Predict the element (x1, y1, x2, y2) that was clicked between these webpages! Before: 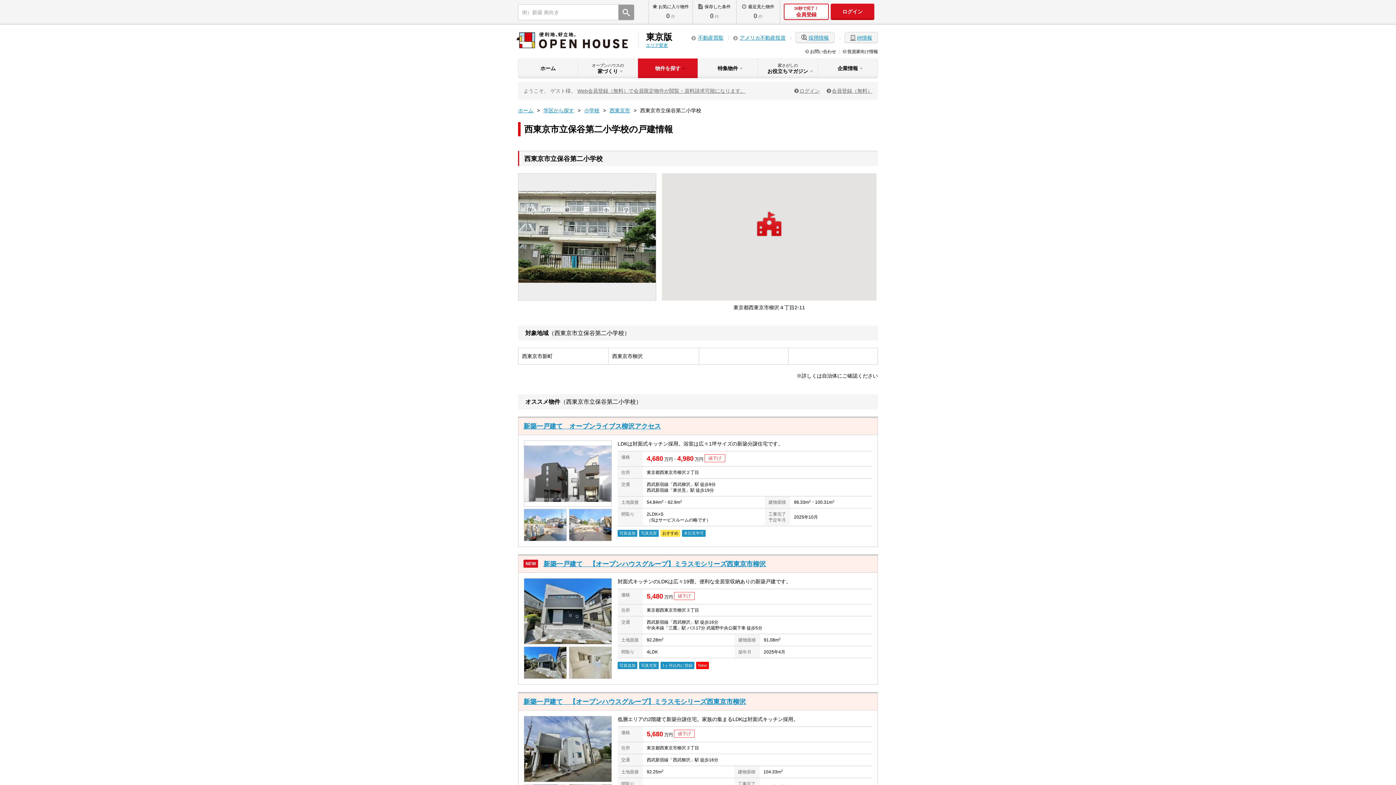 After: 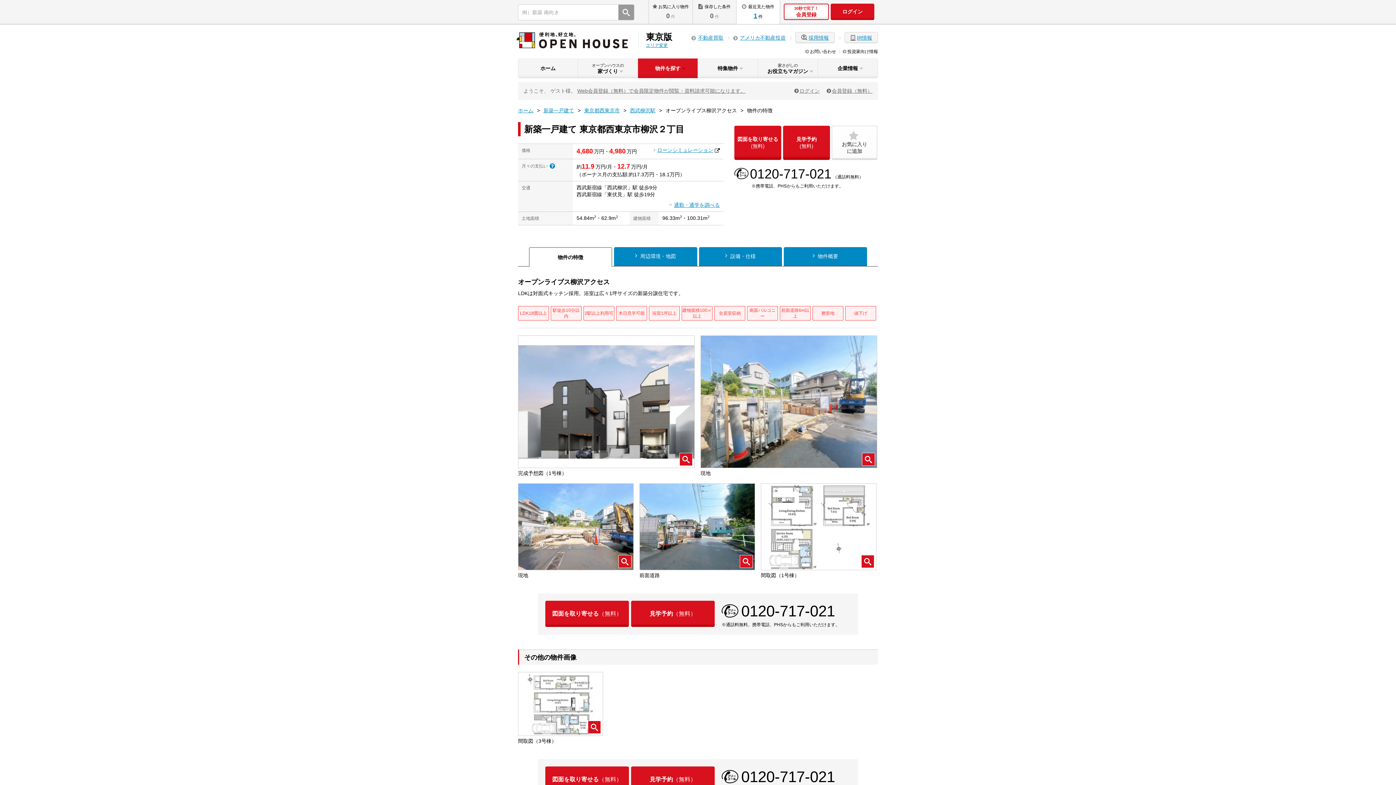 Action: bbox: (569, 509, 611, 541)